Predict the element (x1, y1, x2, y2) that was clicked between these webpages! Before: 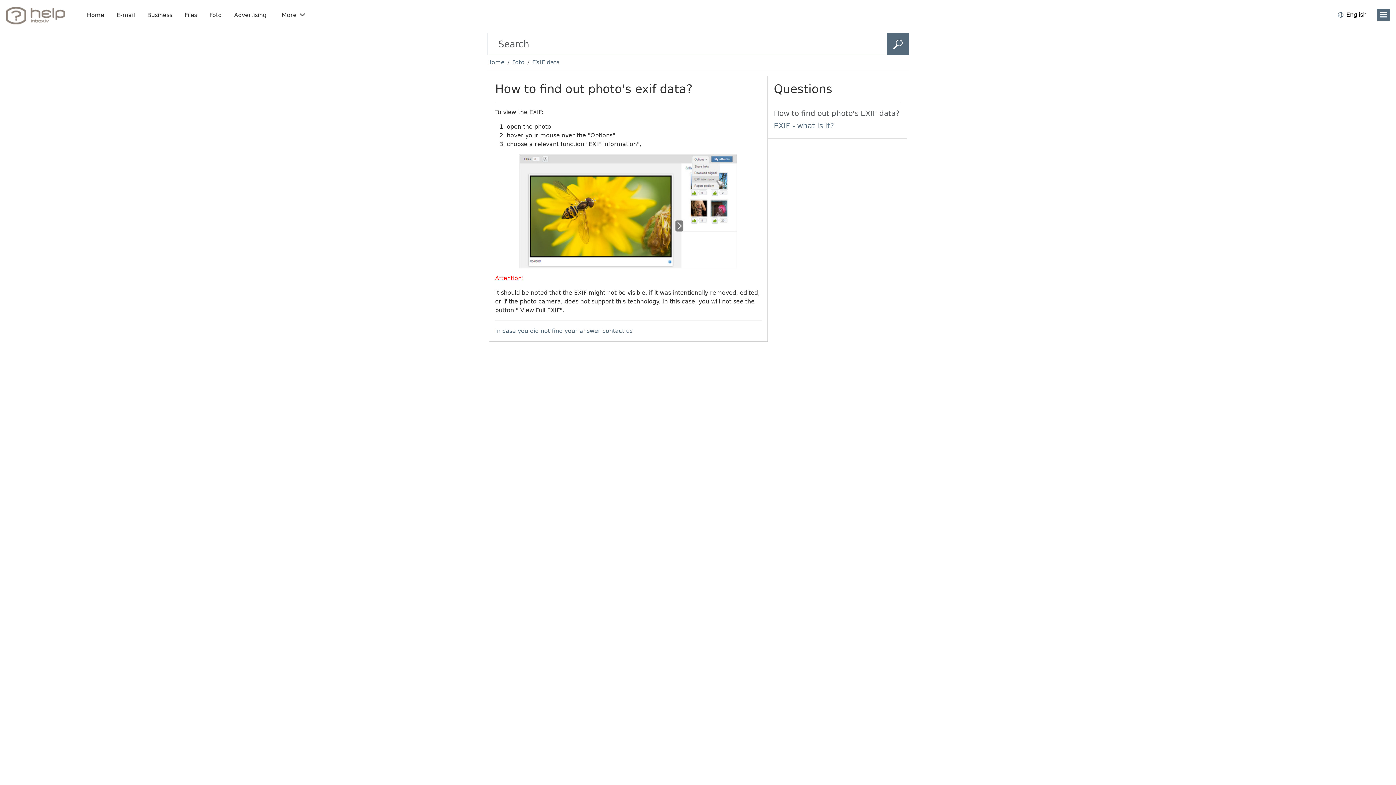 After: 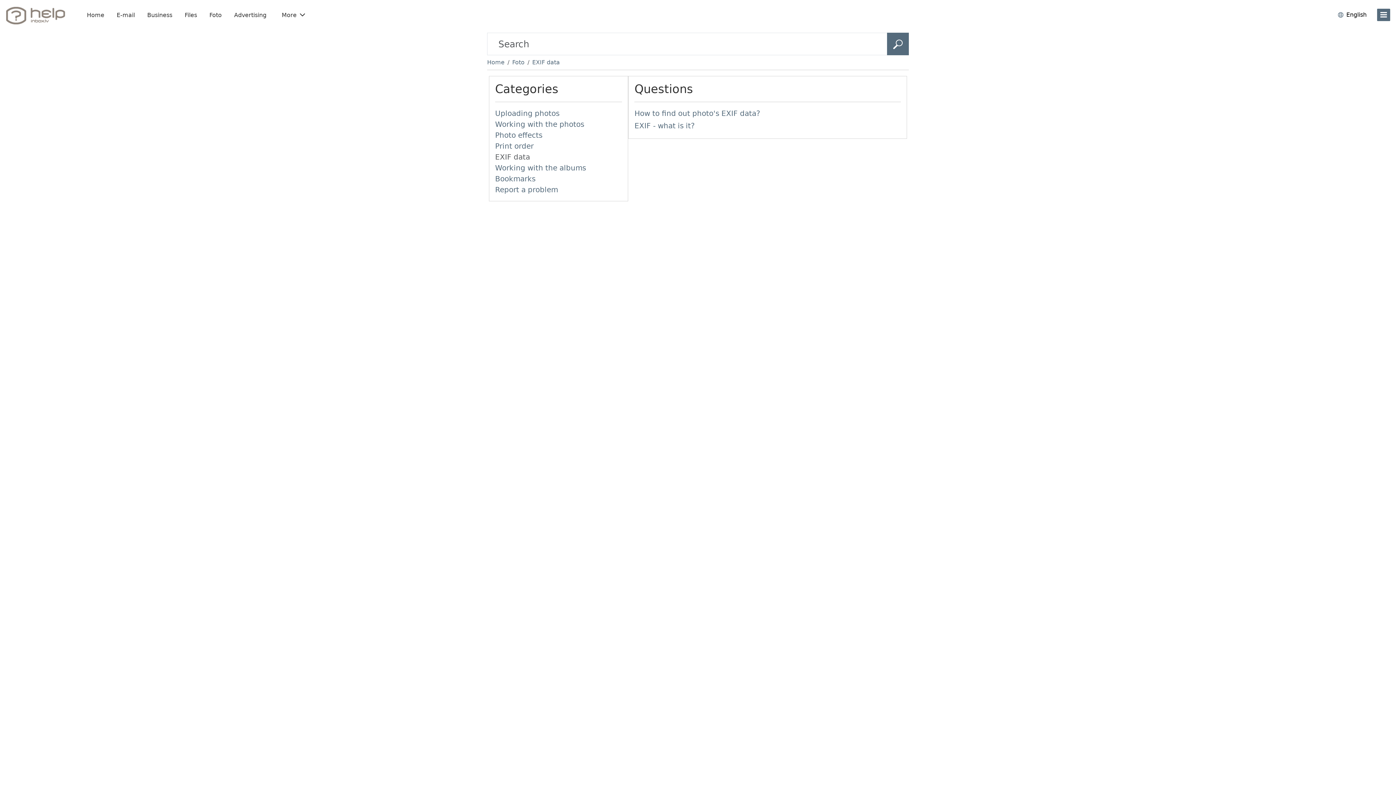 Action: bbox: (532, 58, 560, 65) label: EXIF data